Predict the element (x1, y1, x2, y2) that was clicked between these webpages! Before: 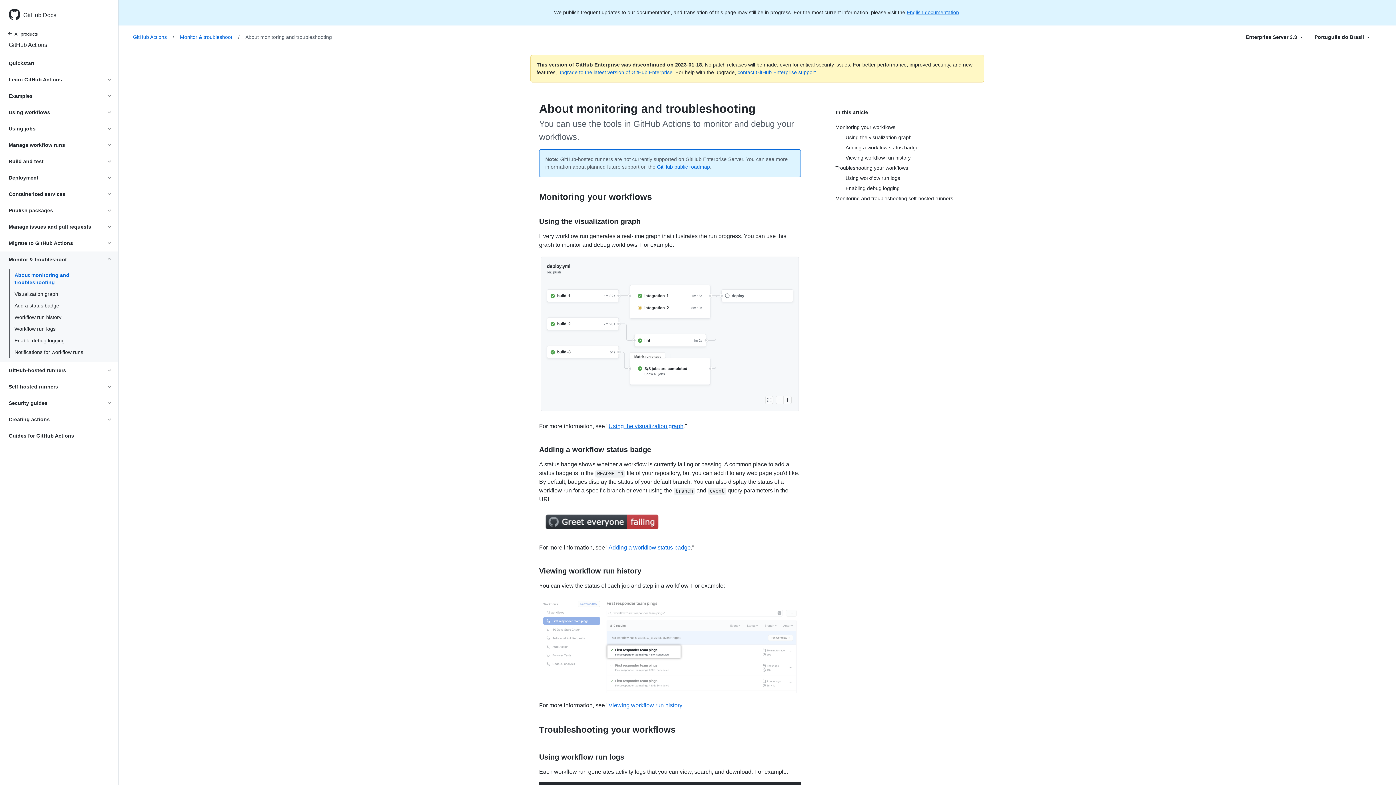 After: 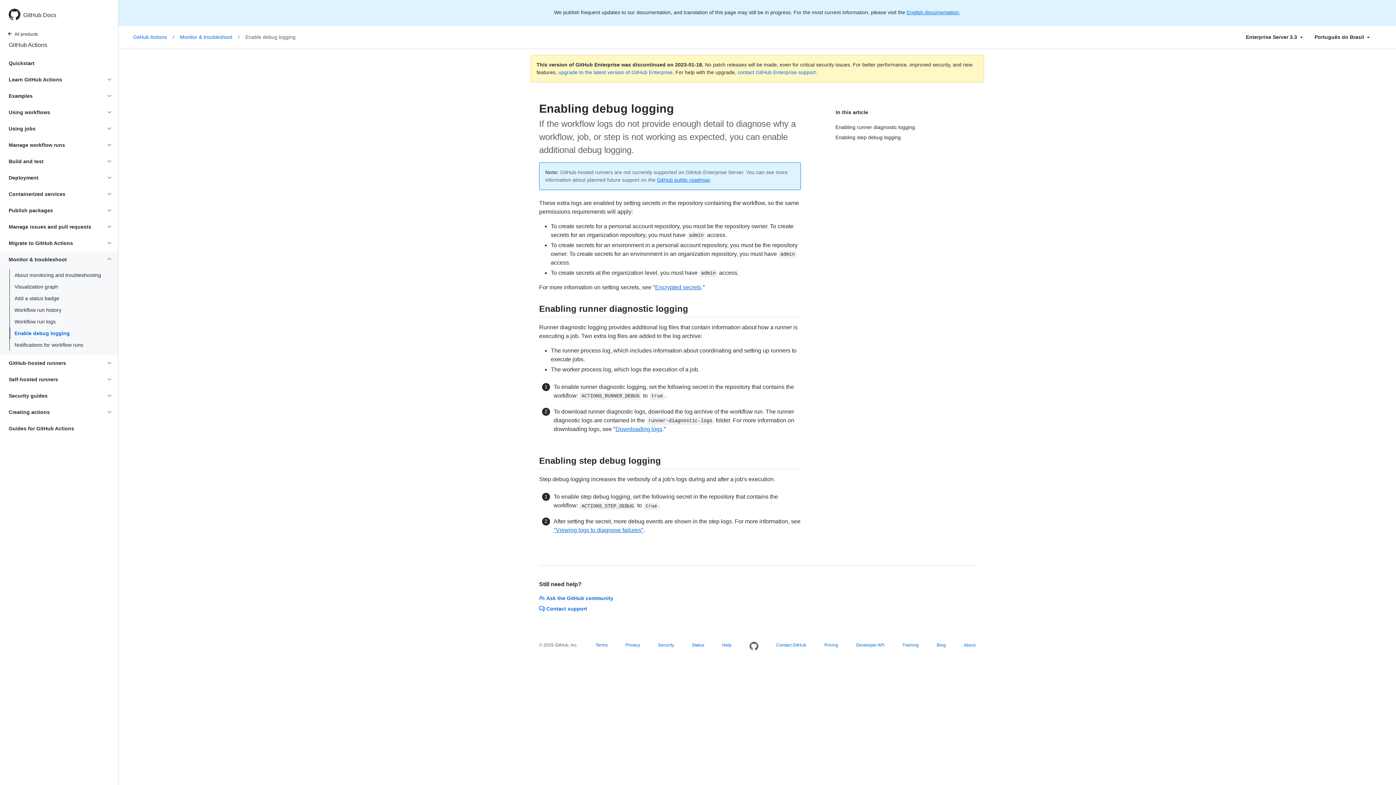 Action: bbox: (0, 335, 118, 345) label: Enable debug logging